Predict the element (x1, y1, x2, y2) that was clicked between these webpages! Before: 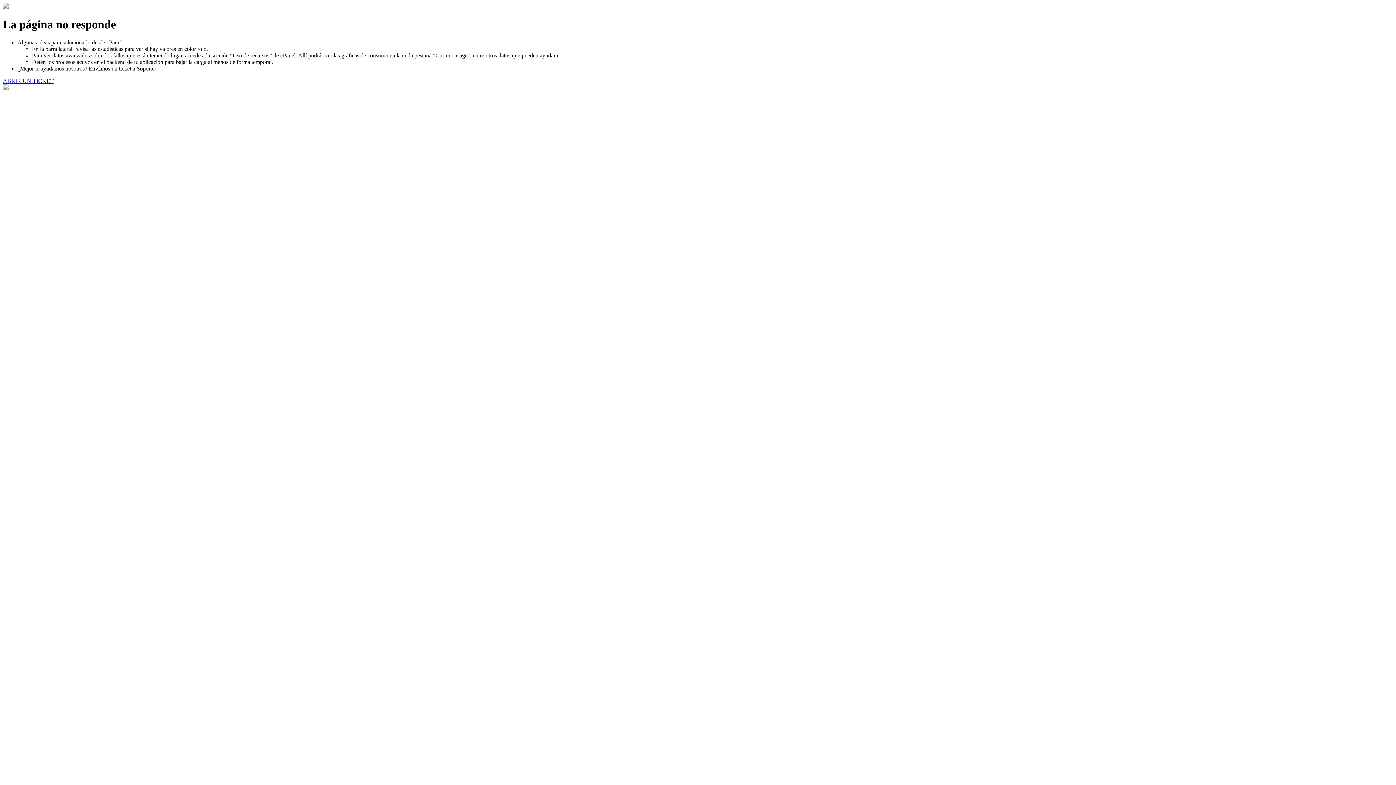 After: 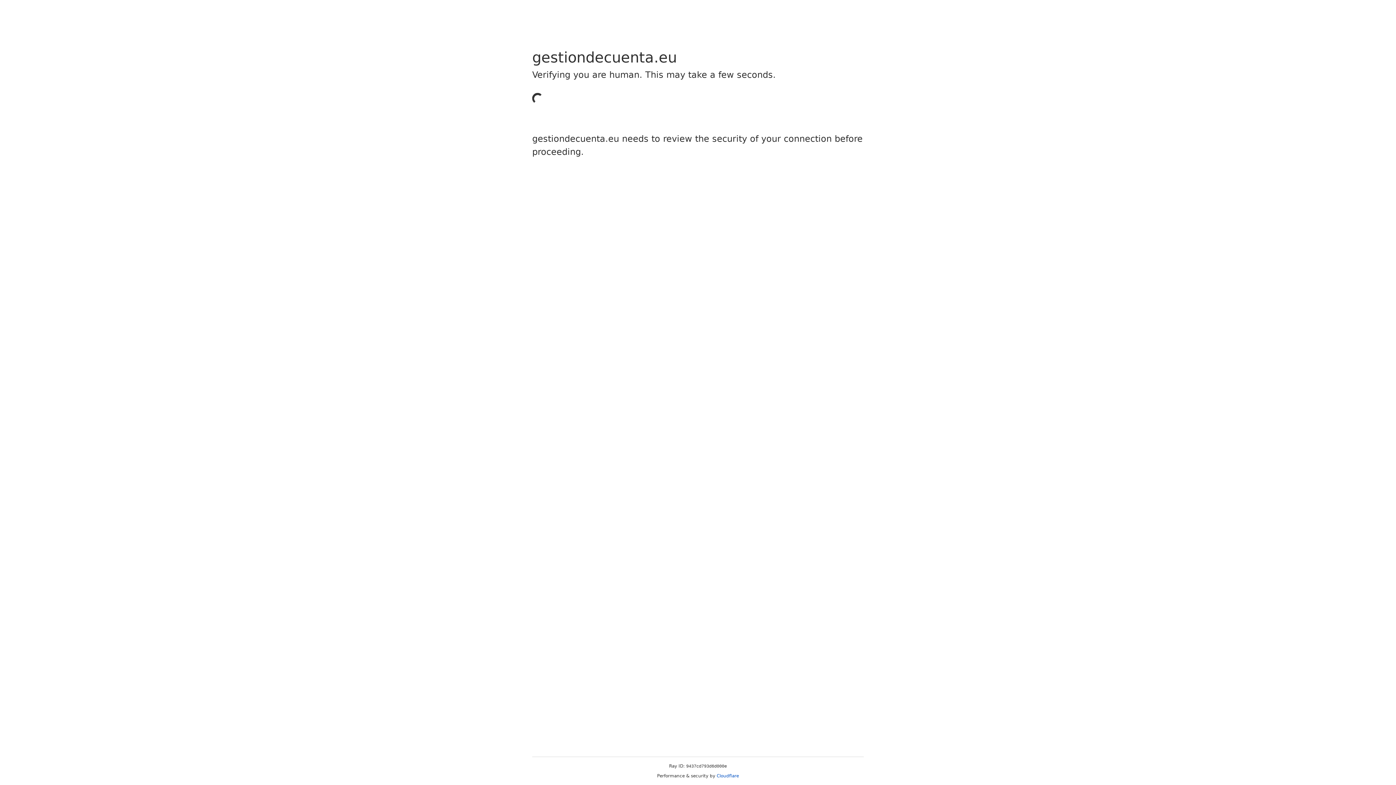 Action: bbox: (2, 77, 53, 83) label: ABRIR UN TICKET